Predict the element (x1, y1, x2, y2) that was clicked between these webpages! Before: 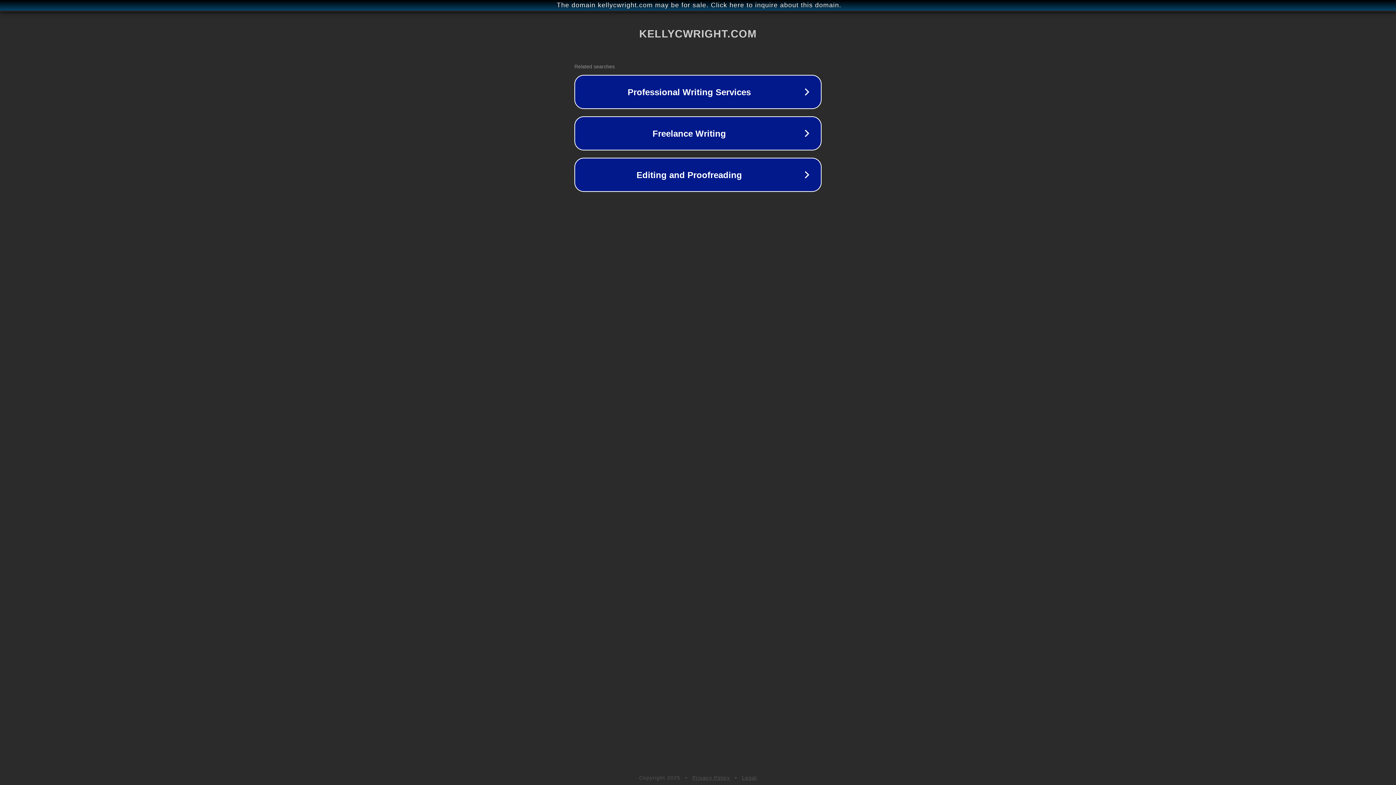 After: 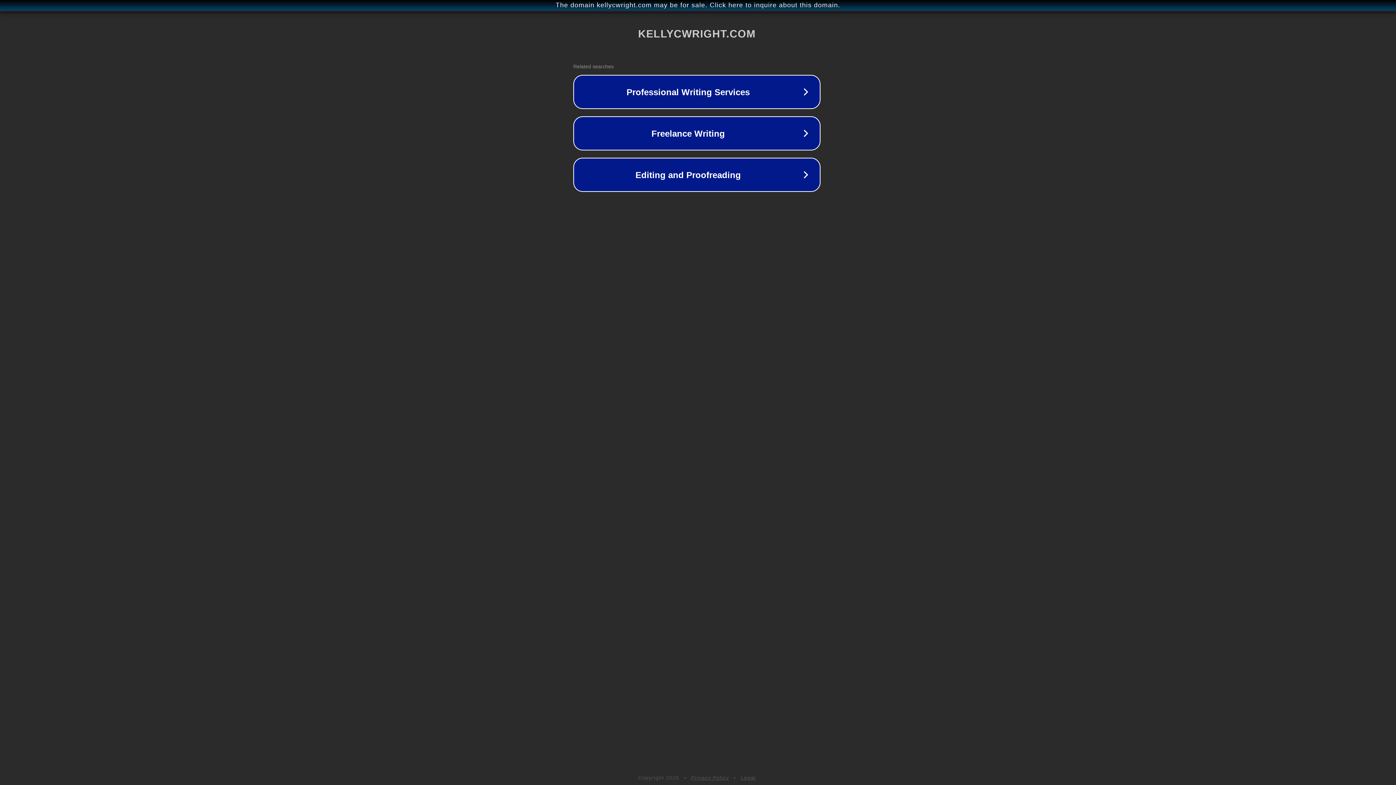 Action: label: The domain kellycwright.com may be for sale. Click here to inquire about this domain. bbox: (1, 1, 1397, 9)